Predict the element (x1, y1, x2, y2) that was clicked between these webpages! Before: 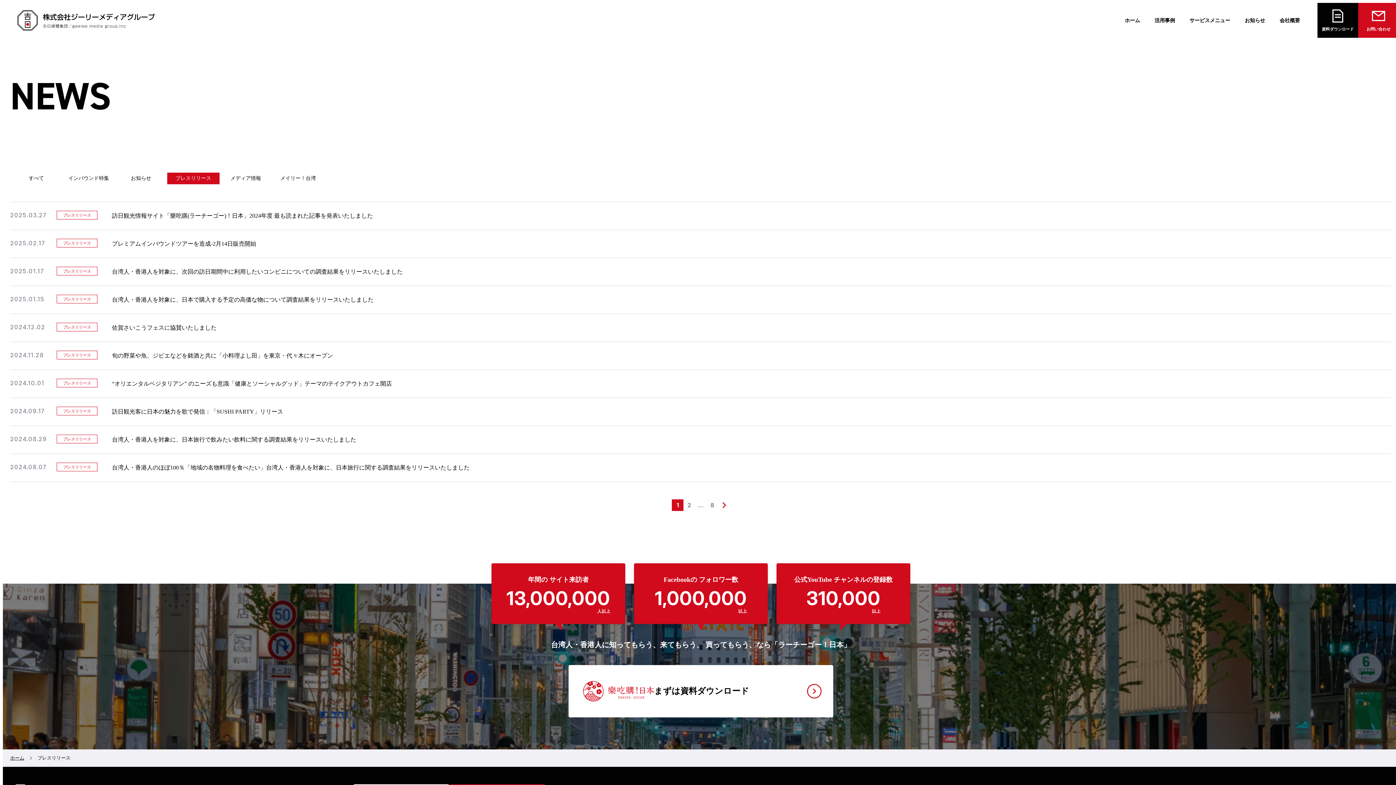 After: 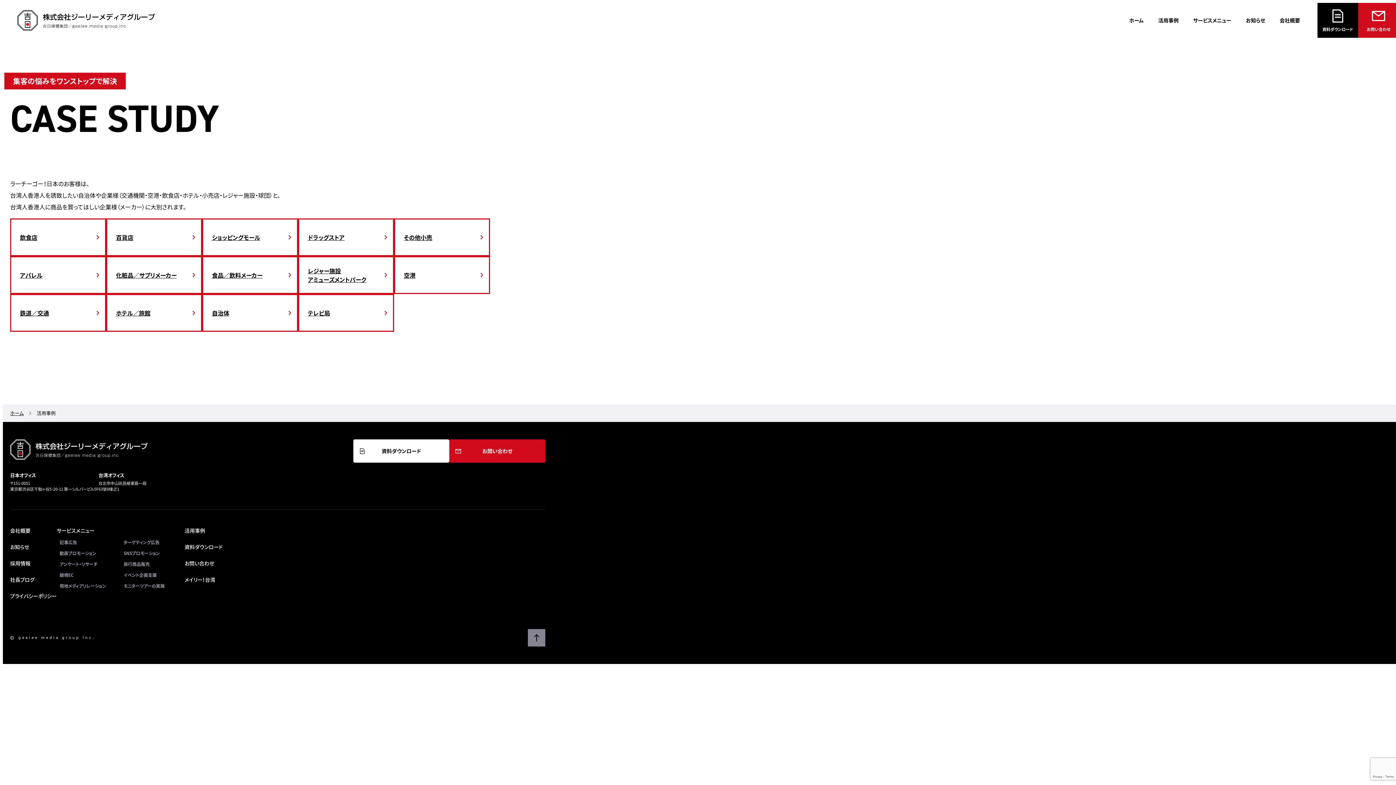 Action: label: 活用事例 bbox: (1147, 2, 1182, 37)